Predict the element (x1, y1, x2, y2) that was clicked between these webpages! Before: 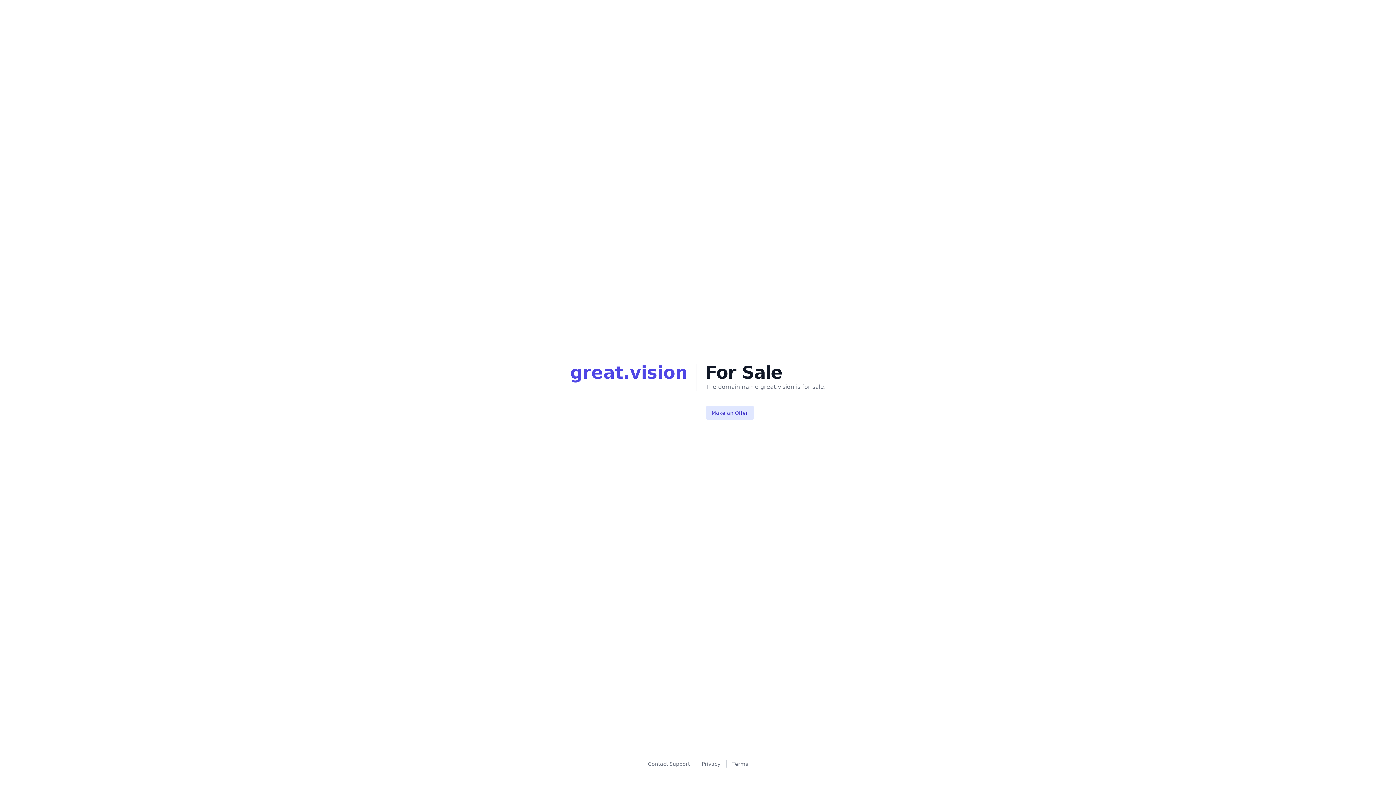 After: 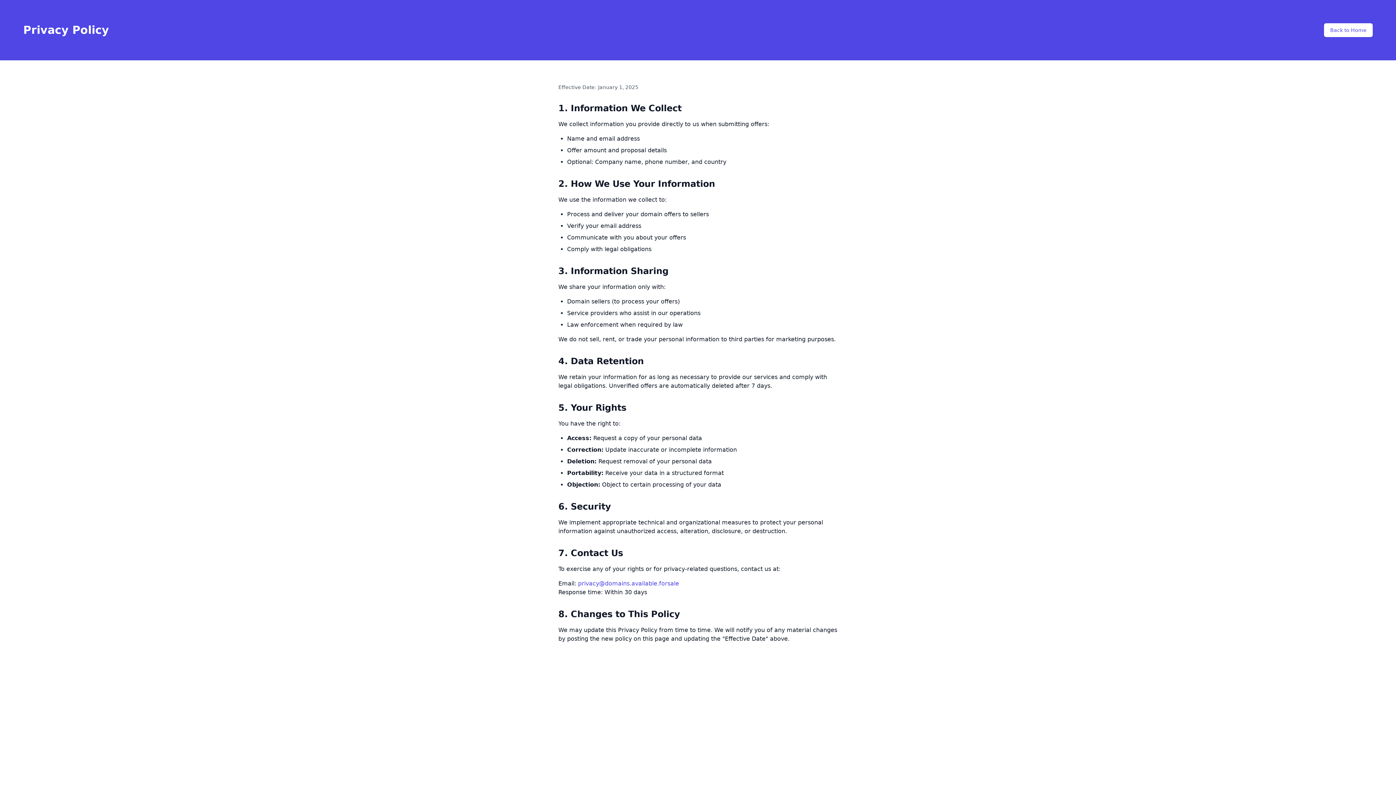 Action: bbox: (702, 760, 720, 768) label: Privacy